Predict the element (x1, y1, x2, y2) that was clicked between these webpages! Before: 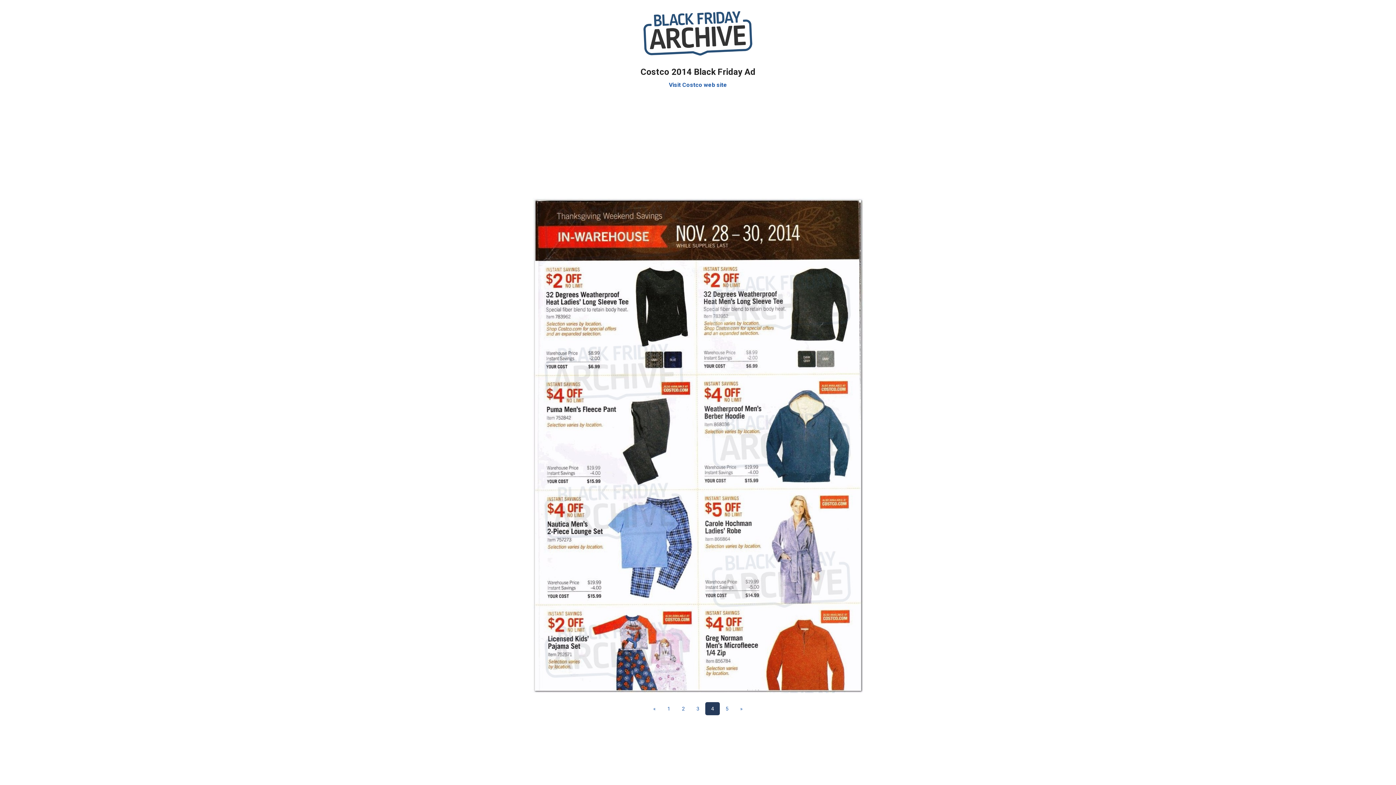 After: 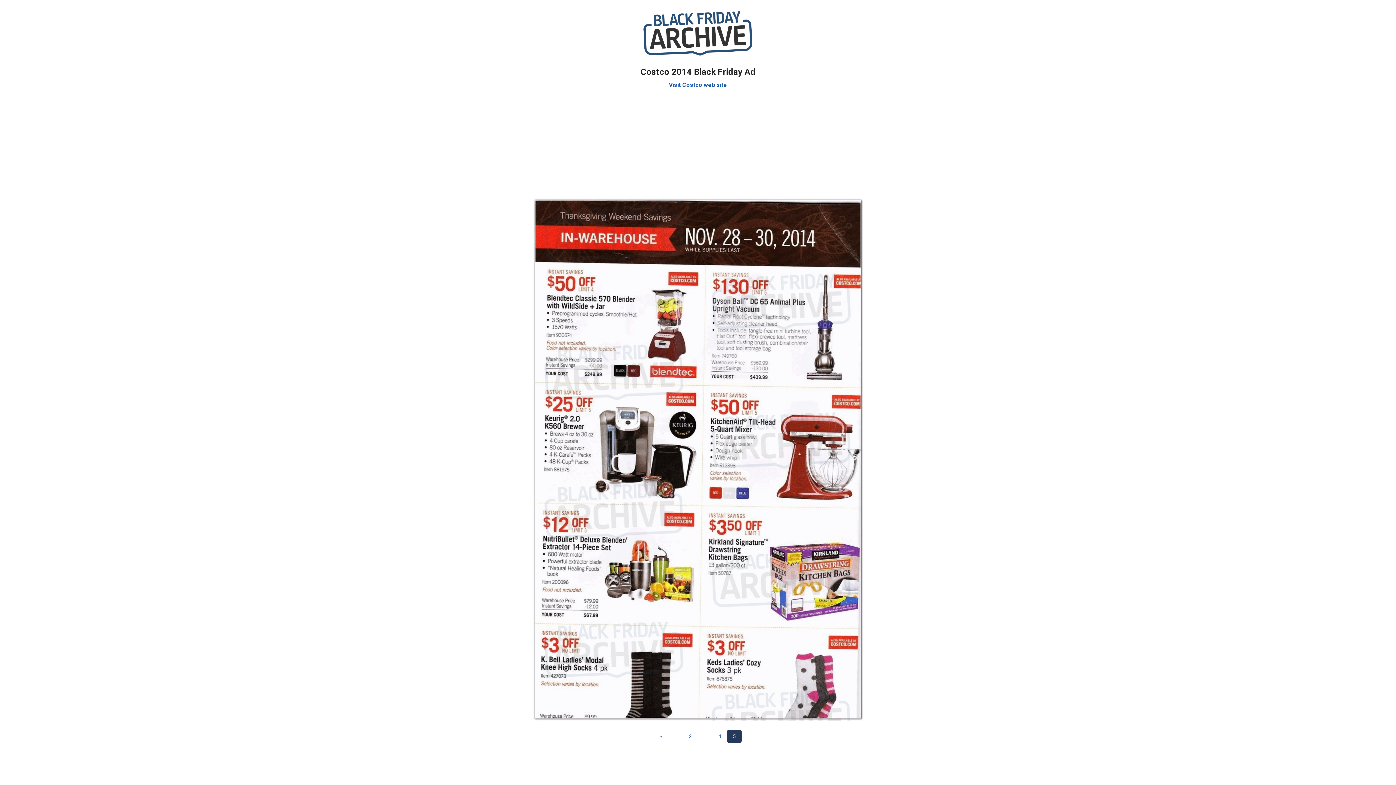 Action: bbox: (720, 702, 734, 715) label: 5